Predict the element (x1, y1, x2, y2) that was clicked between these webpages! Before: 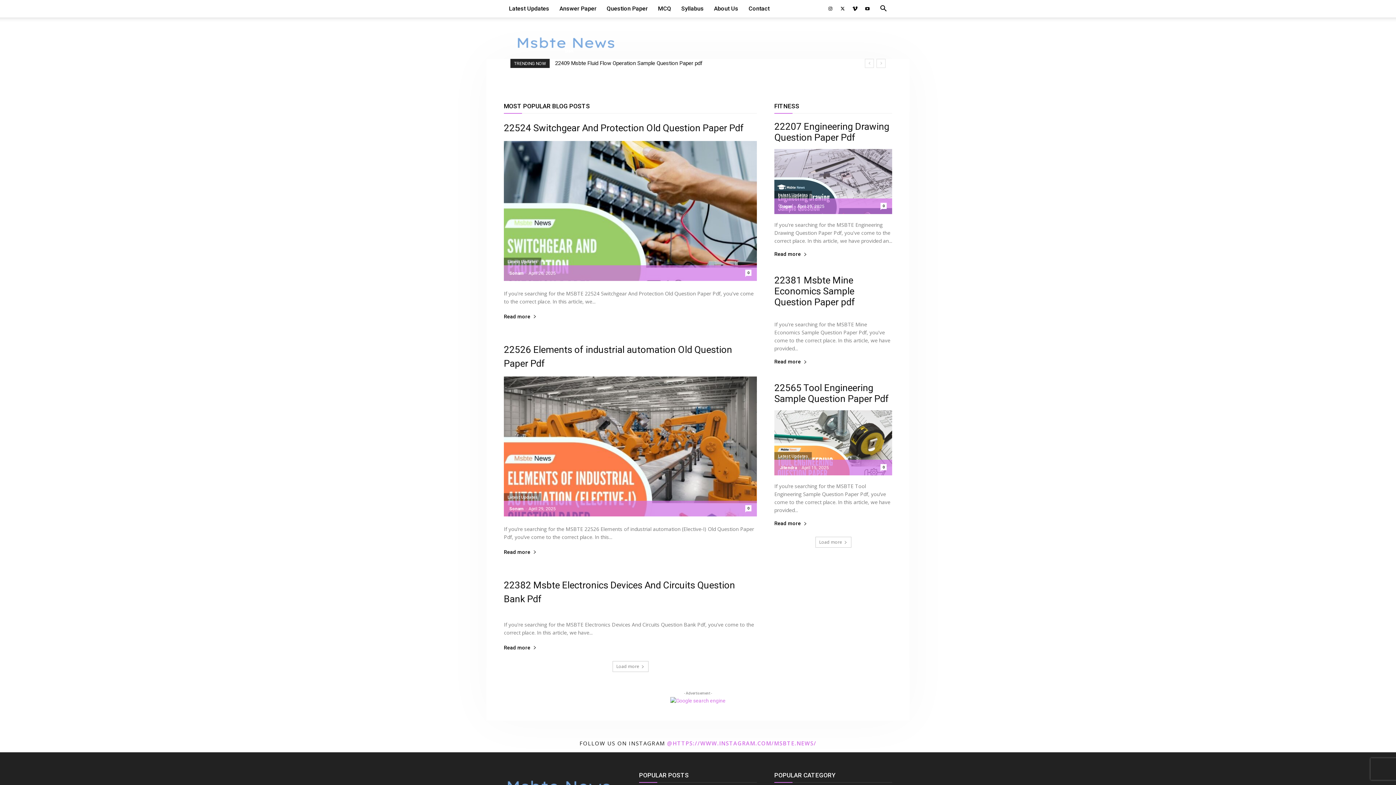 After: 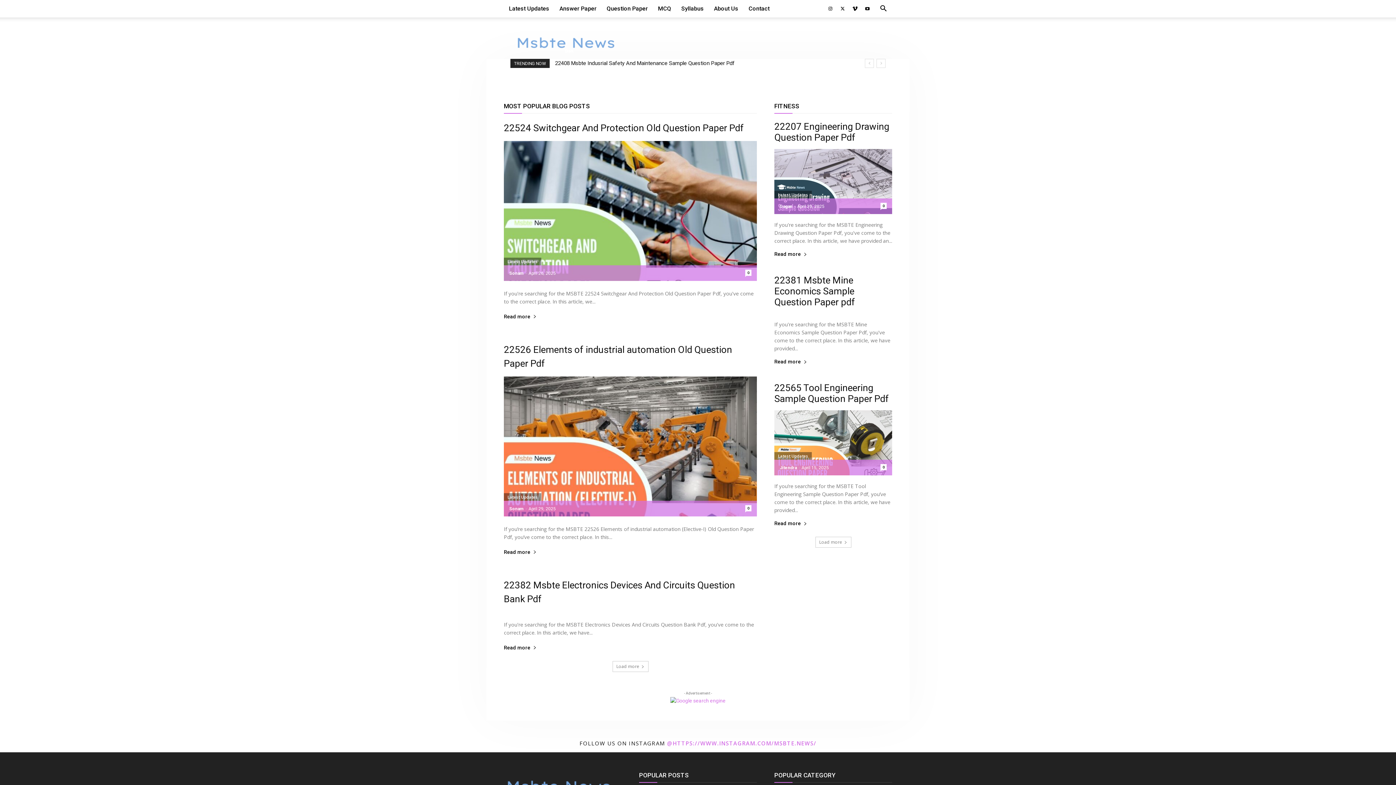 Action: label: @HTTPS://WWW.INSTAGRAM.COM/MSBTE.NEWS/ bbox: (667, 740, 816, 747)